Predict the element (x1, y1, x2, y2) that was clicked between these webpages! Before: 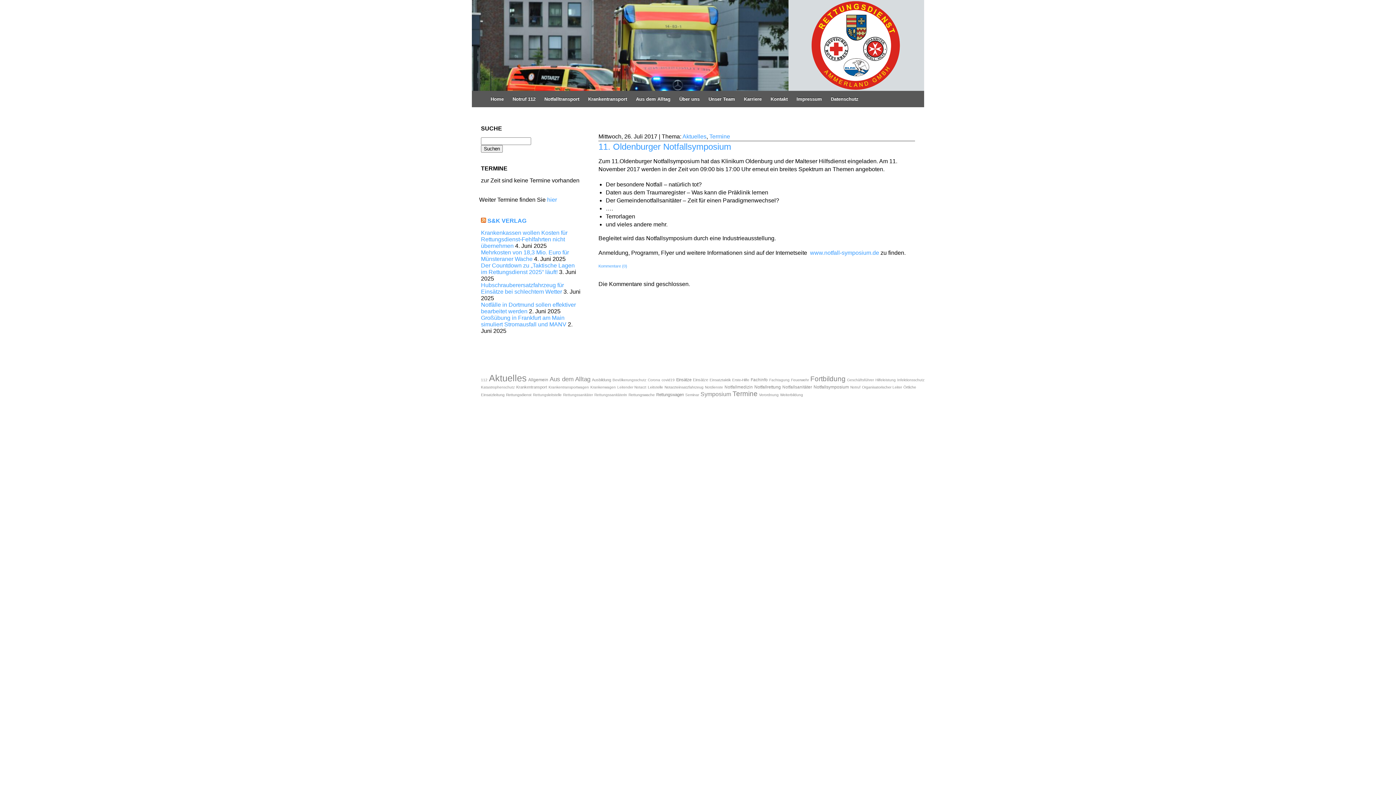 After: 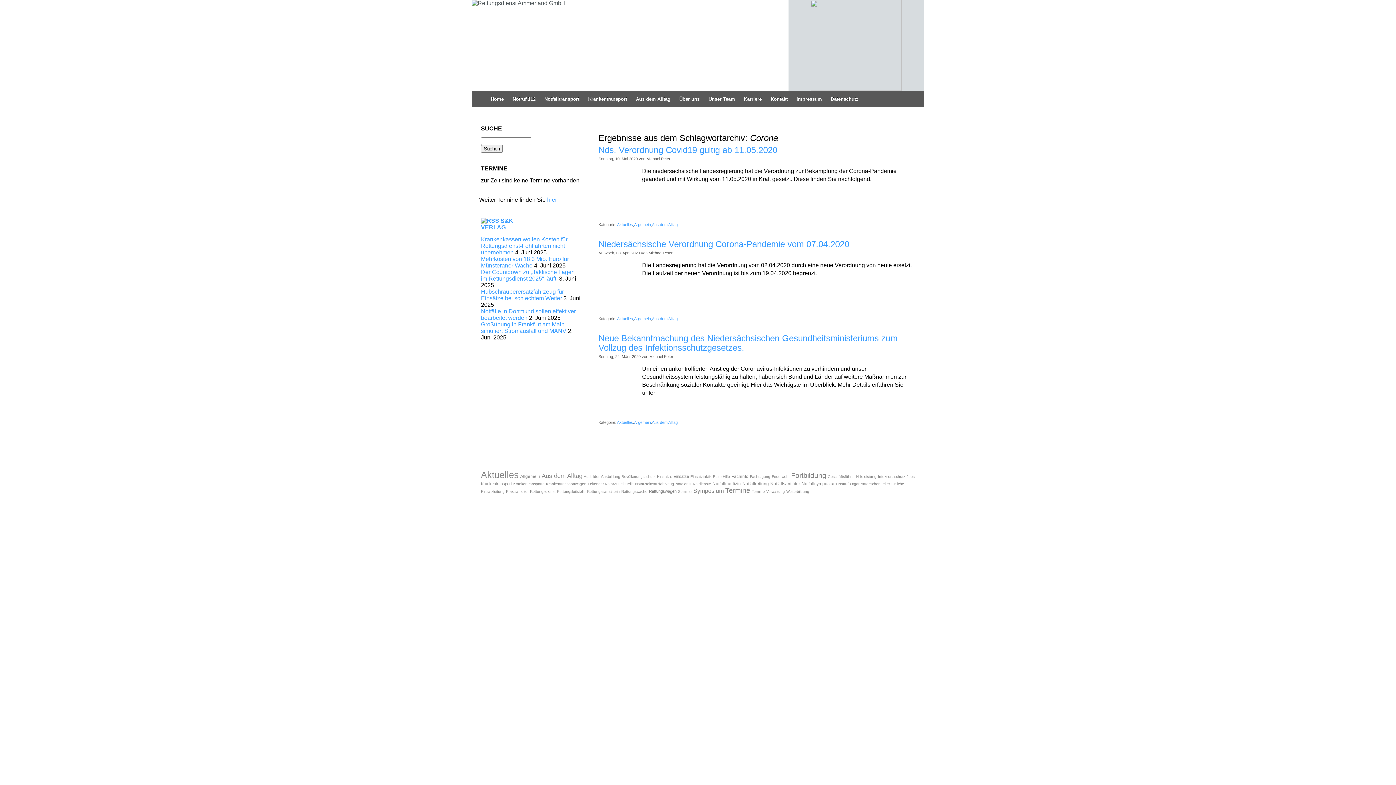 Action: label: Corona bbox: (648, 378, 660, 382)